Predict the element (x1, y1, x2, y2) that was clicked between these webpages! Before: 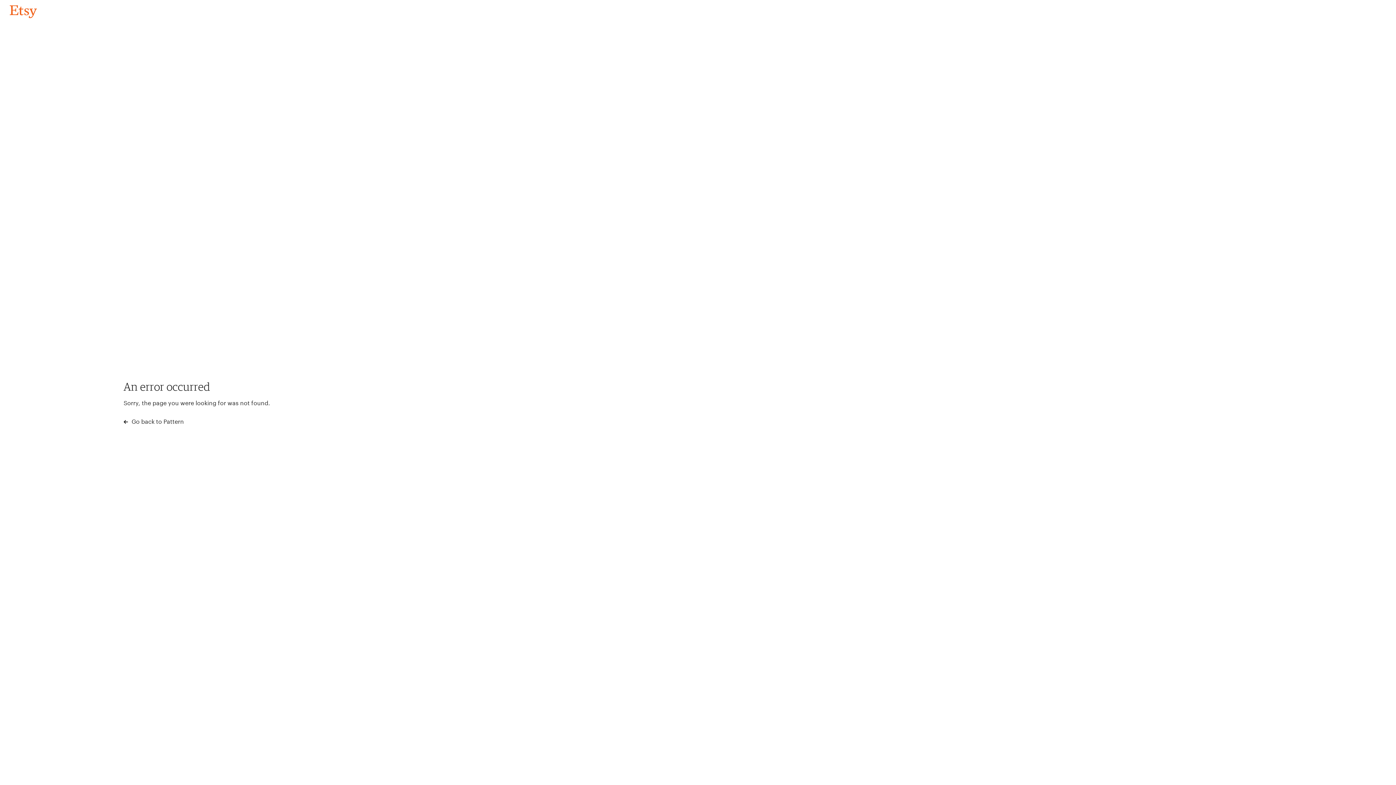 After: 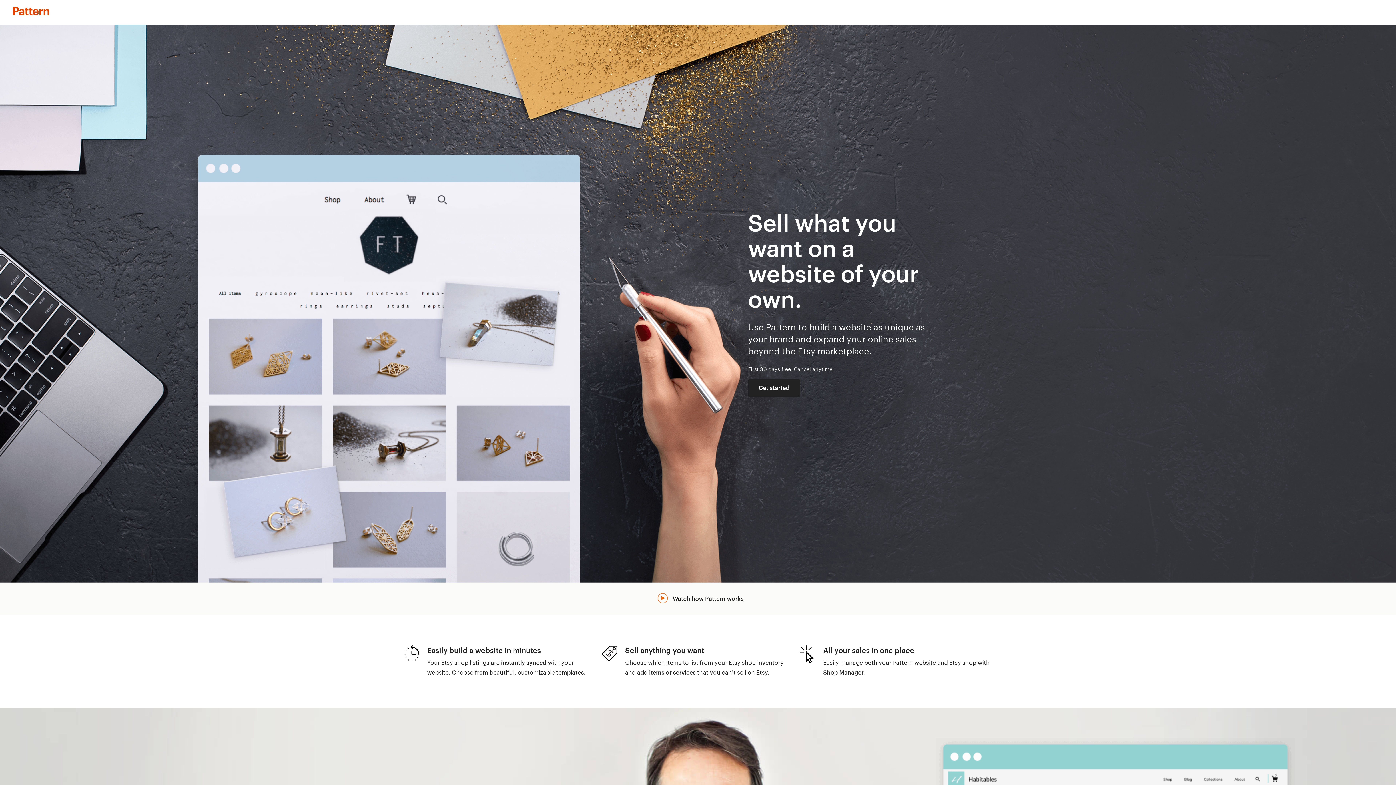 Action: bbox: (123, 417, 183, 426) label:  Go back to Pattern